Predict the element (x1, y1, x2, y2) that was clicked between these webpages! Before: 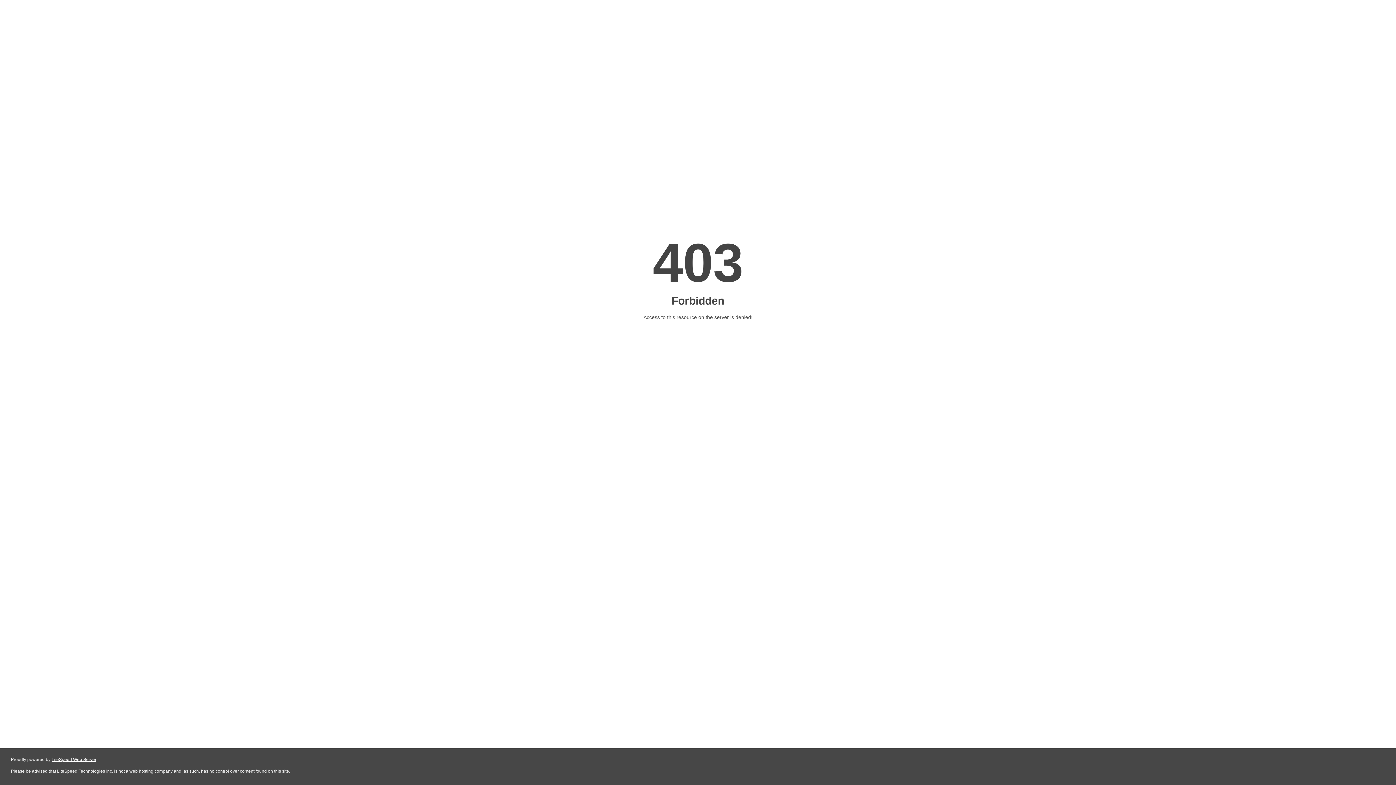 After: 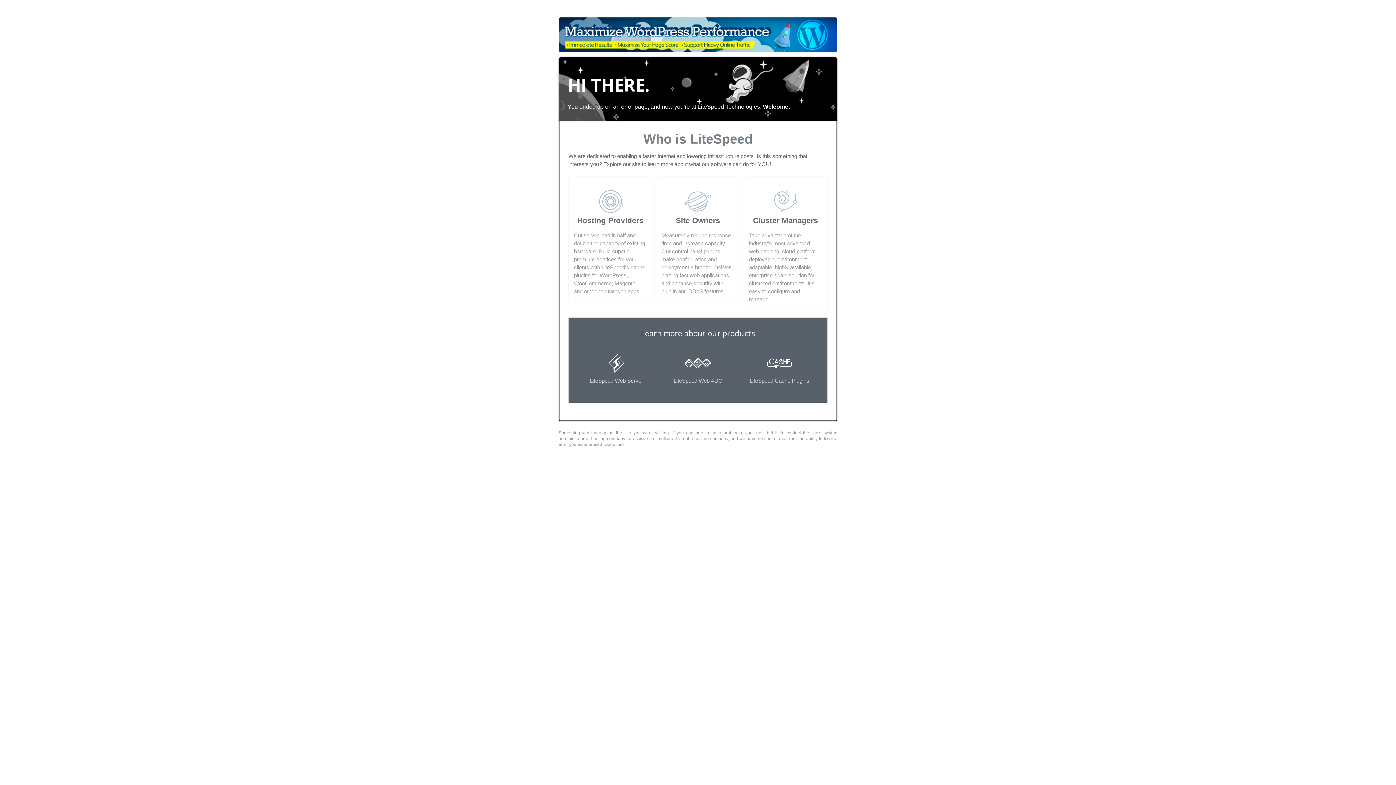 Action: label: LiteSpeed Web Server bbox: (51, 757, 96, 762)